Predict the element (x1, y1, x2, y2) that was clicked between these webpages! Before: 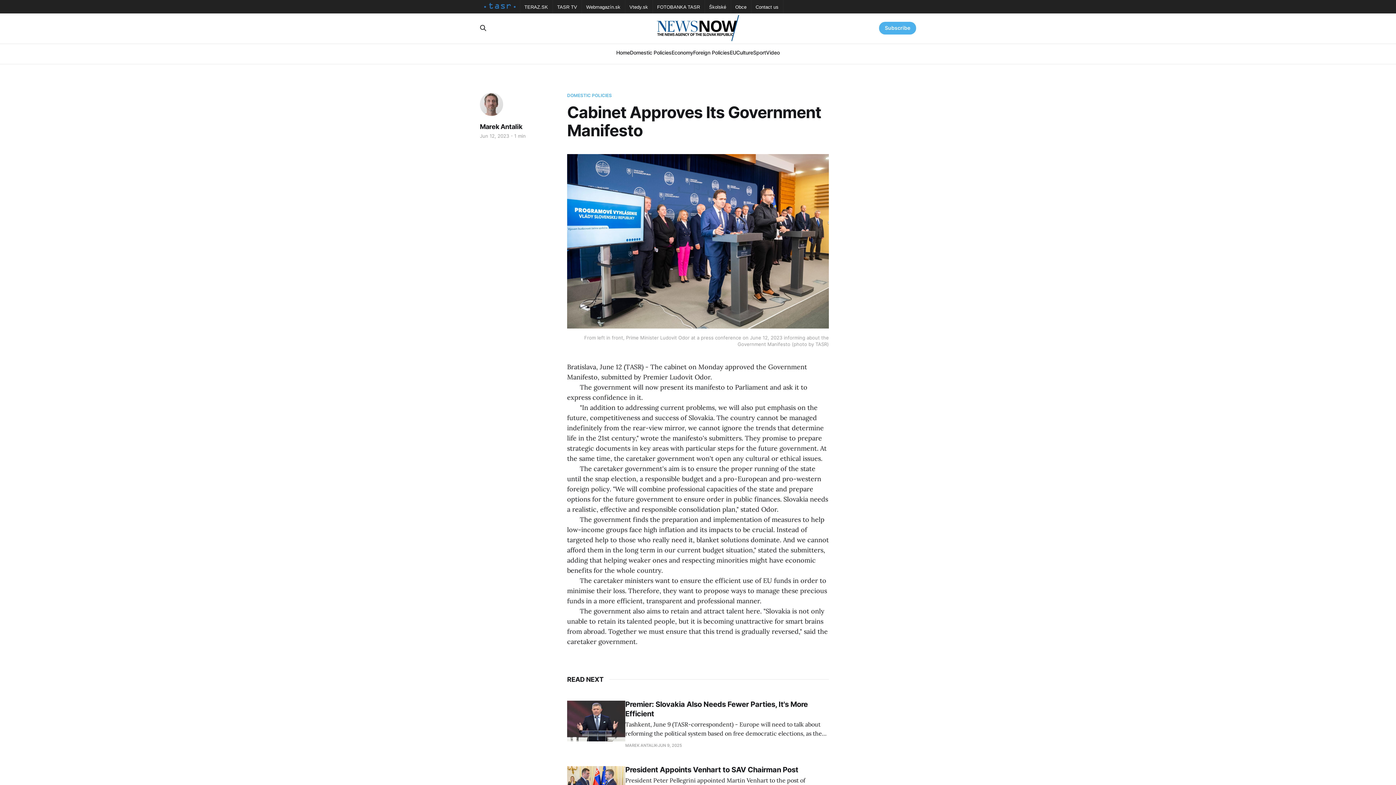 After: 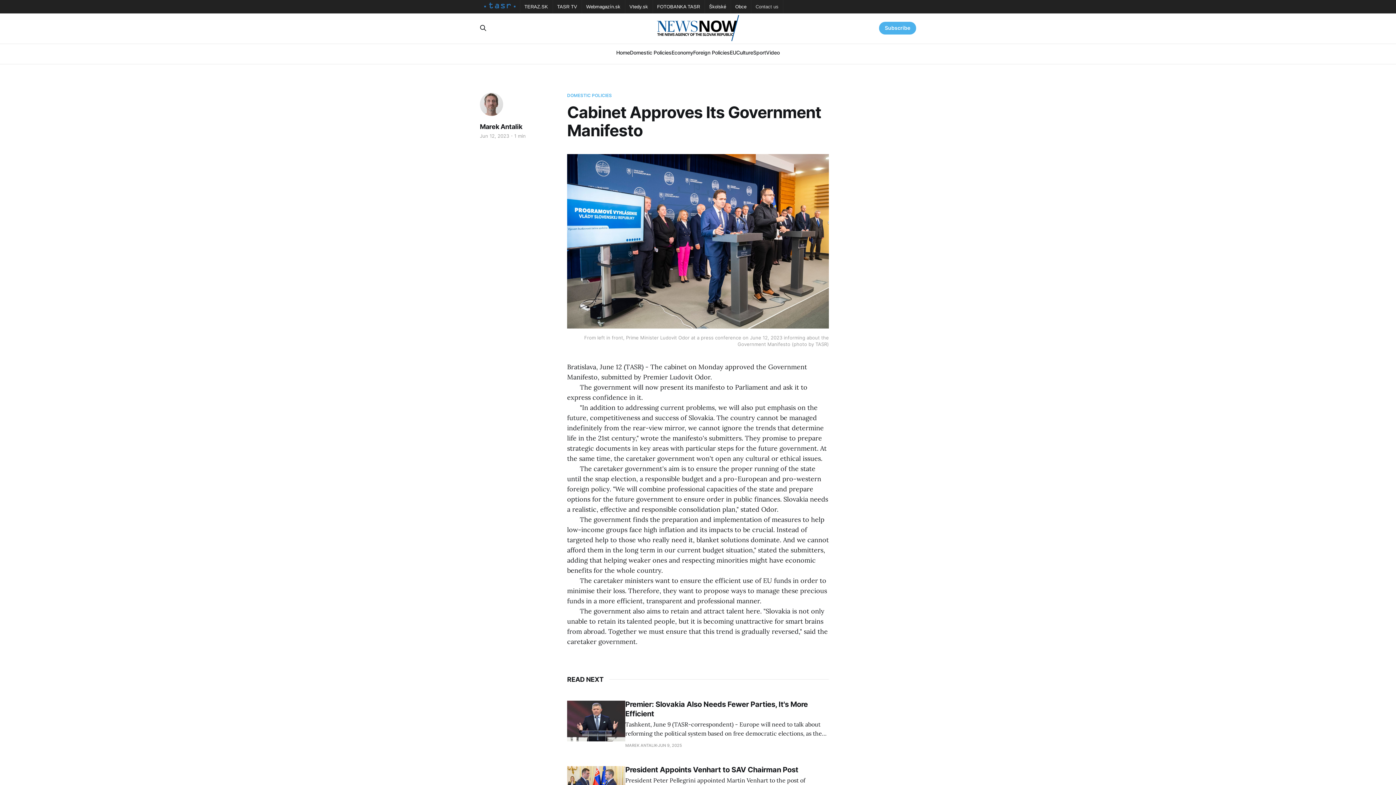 Action: label: Contact us bbox: (755, 0, 778, 13)